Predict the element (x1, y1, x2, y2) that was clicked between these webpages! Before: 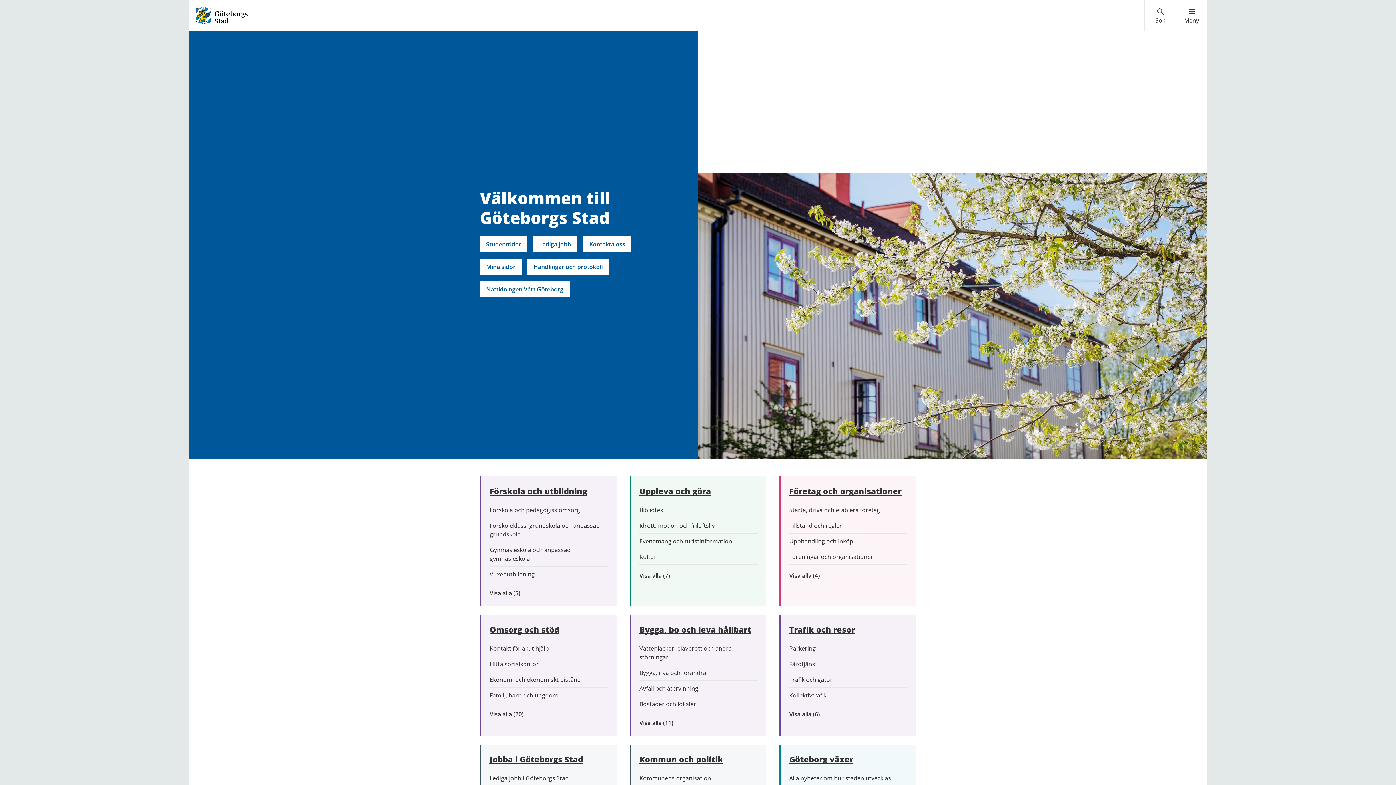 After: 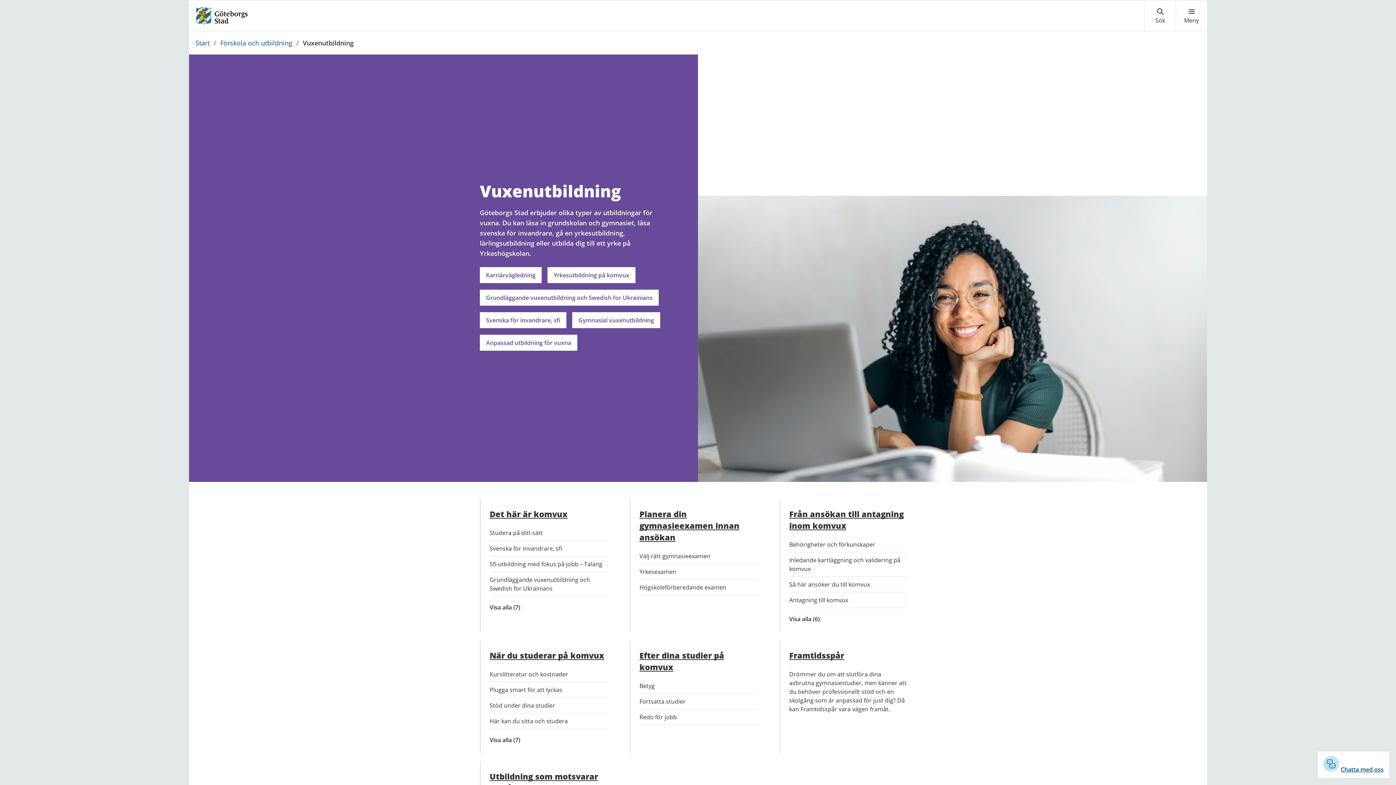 Action: bbox: (489, 570, 607, 578) label: Vuxenutbildning